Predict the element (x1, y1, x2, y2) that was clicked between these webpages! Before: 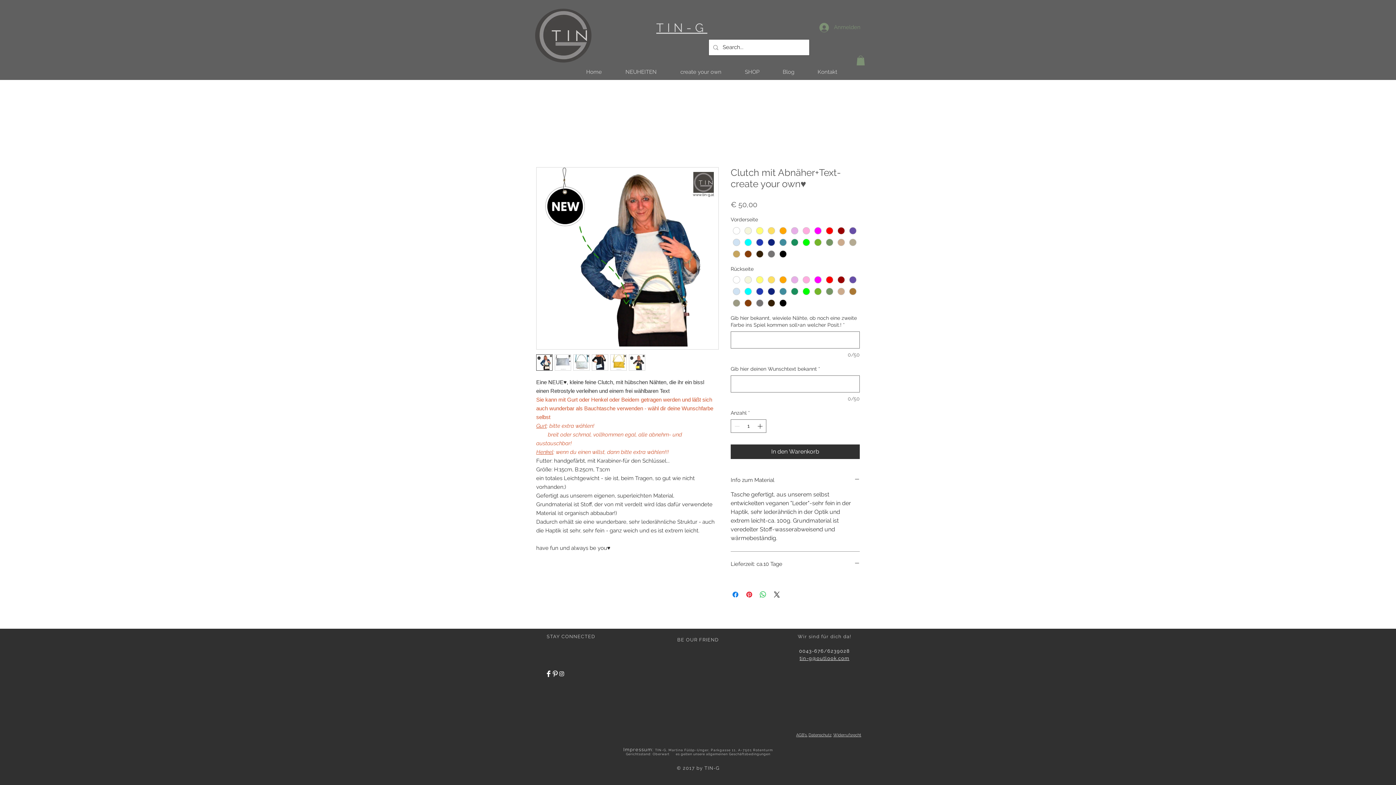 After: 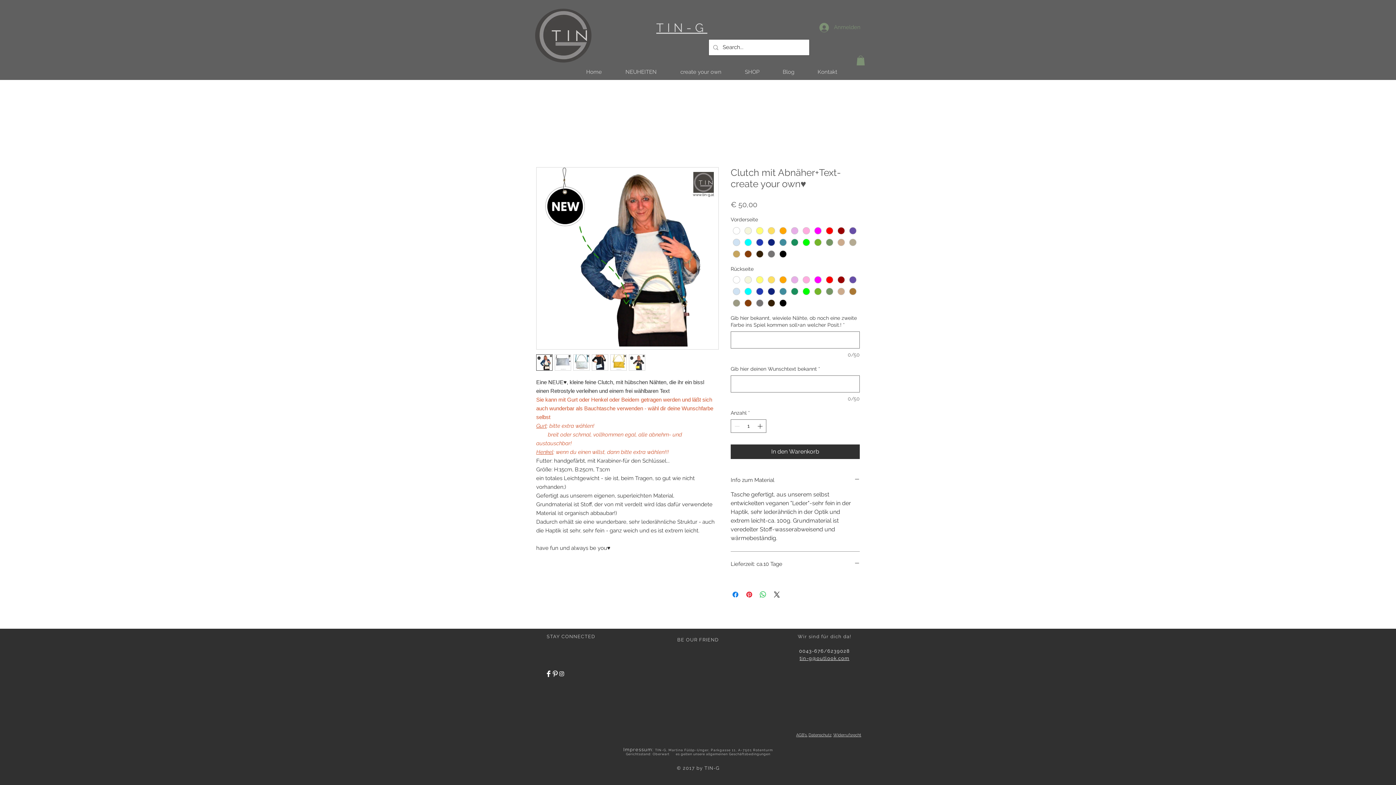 Action: bbox: (613, 64, 668, 80) label: NEUHEITEN